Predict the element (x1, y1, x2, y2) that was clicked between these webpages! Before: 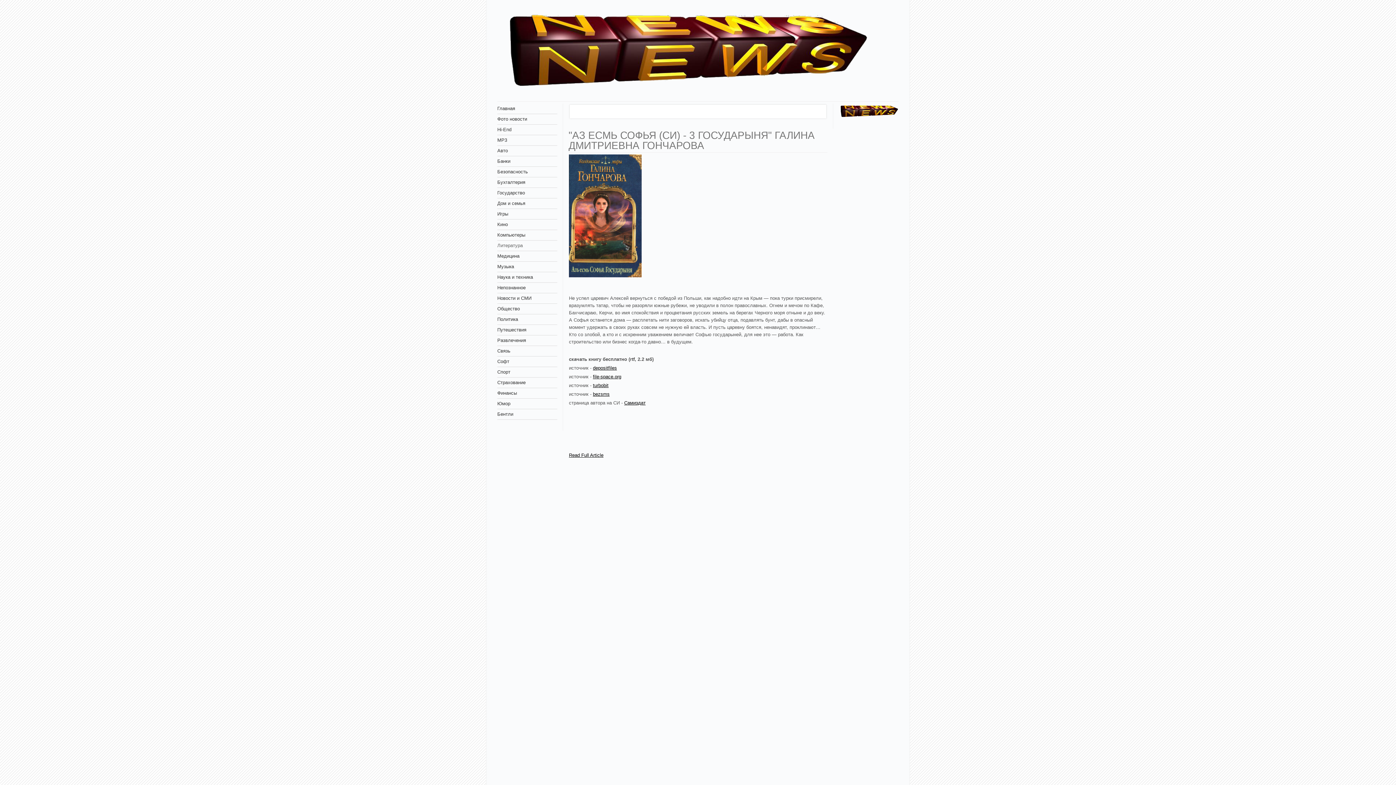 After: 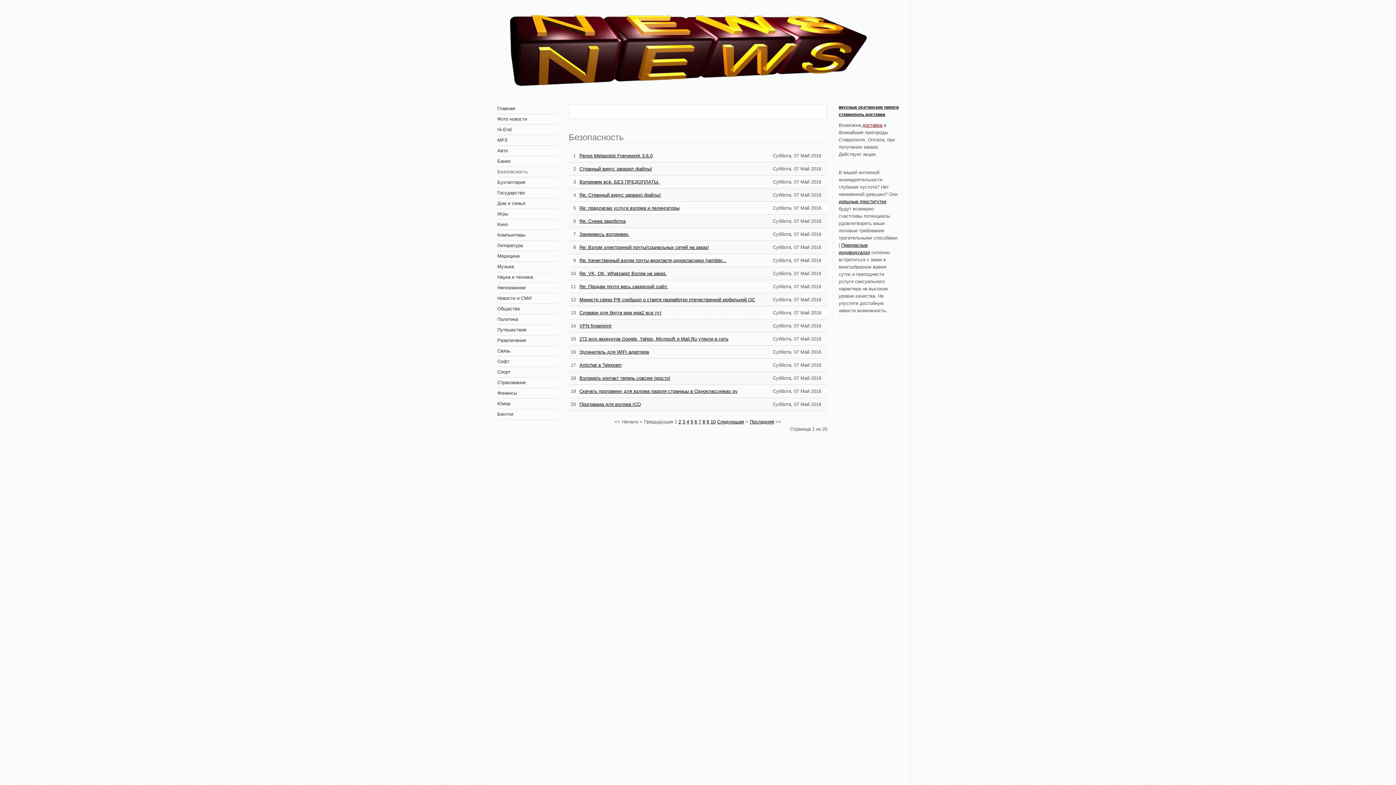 Action: bbox: (497, 166, 557, 177) label: Безопасность